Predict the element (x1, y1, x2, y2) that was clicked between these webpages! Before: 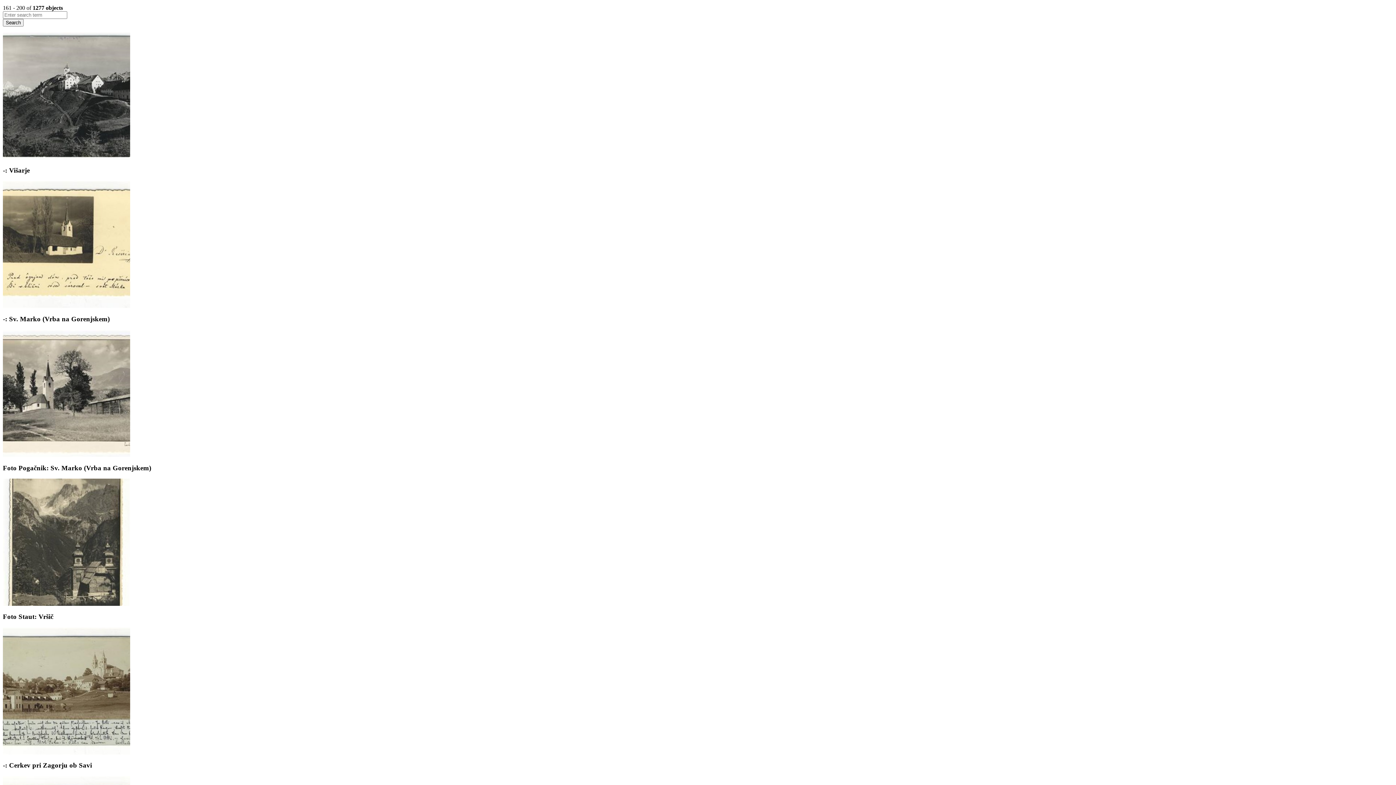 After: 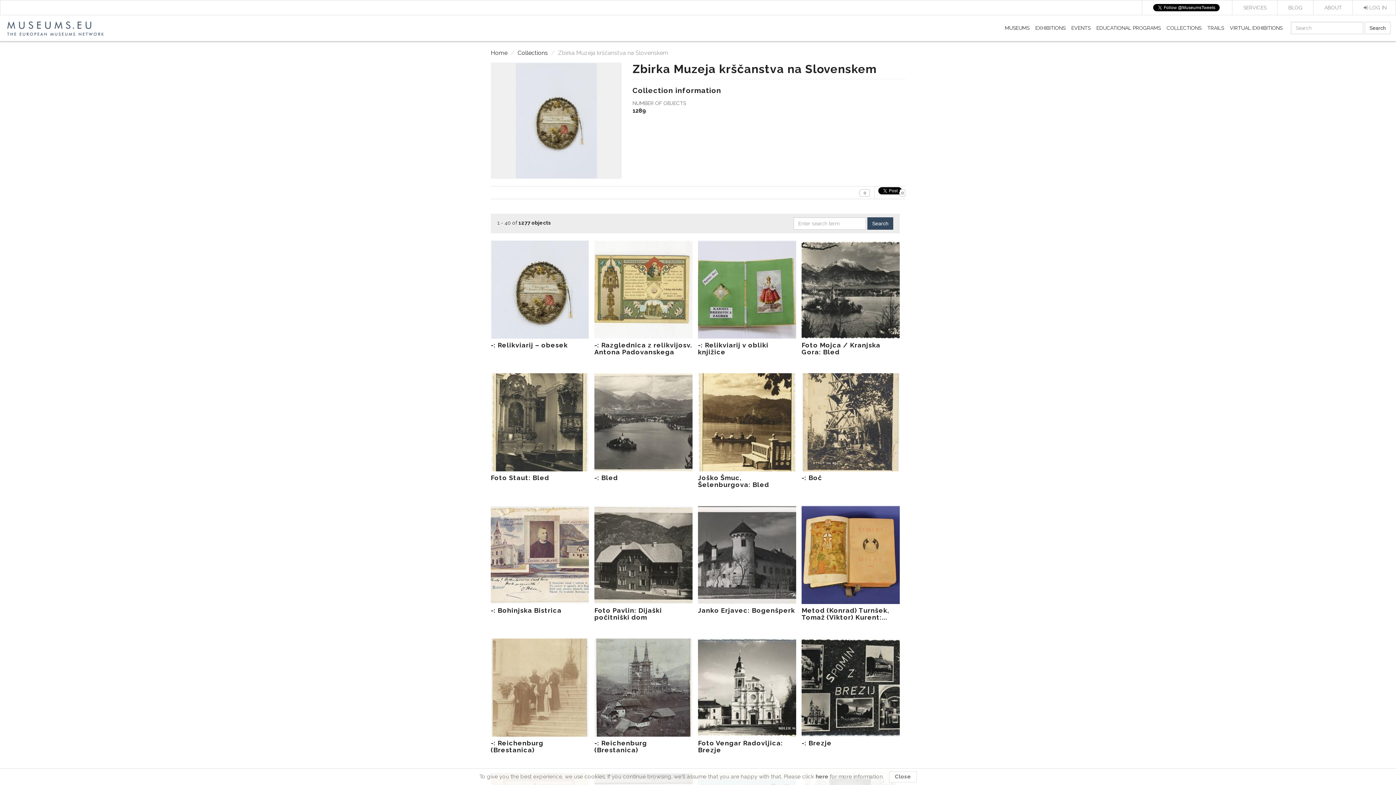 Action: bbox: (2, 18, 23, 26) label: Search